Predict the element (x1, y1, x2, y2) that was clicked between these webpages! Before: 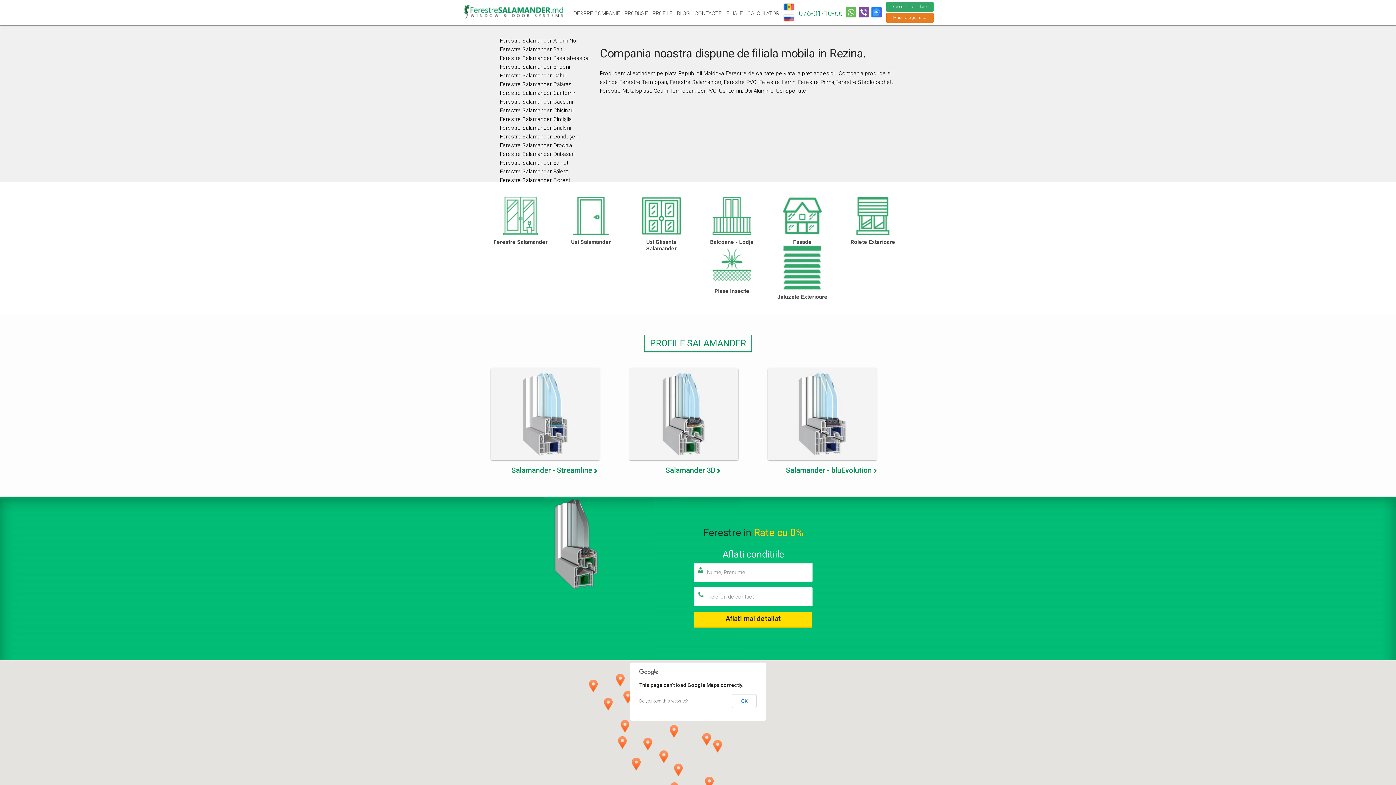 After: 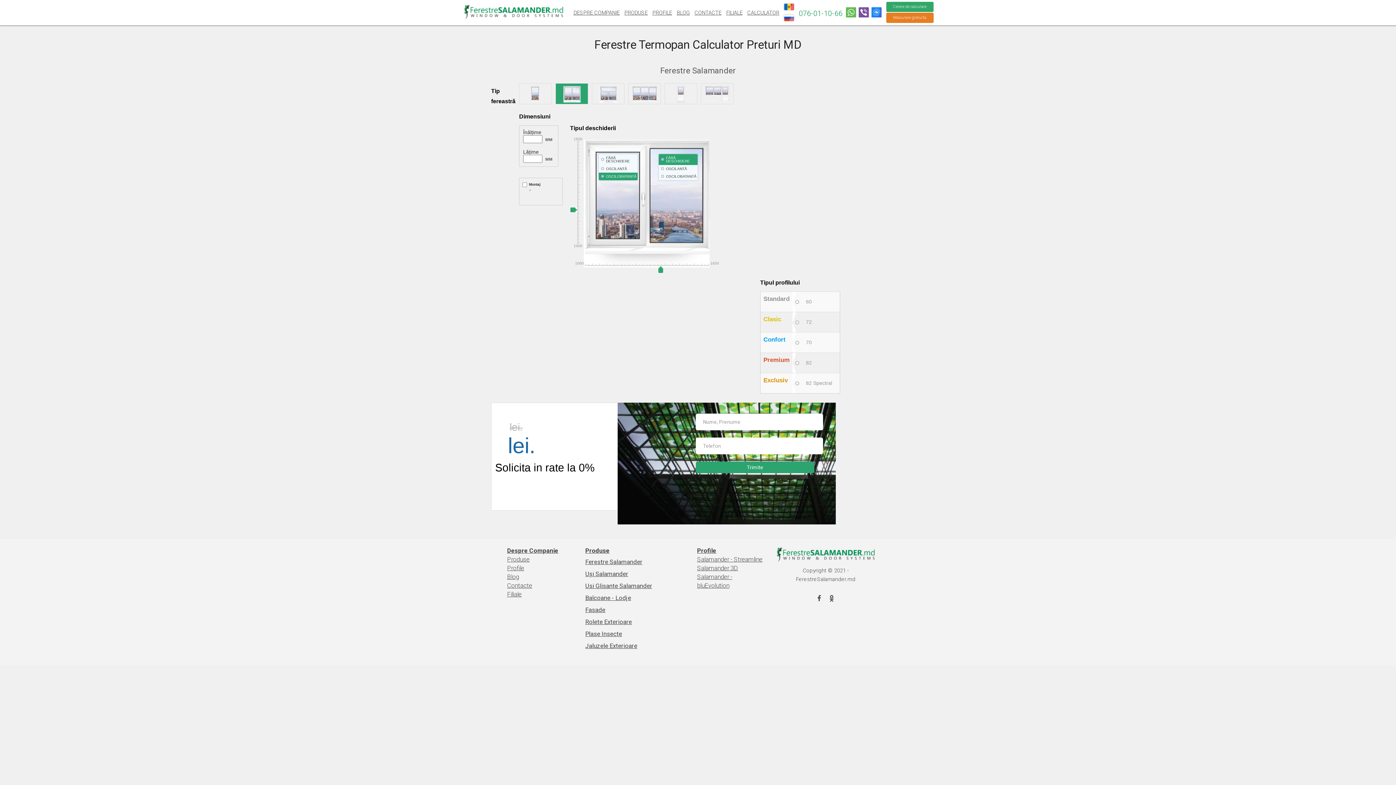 Action: bbox: (747, 10, 779, 17) label: CALCULATOR